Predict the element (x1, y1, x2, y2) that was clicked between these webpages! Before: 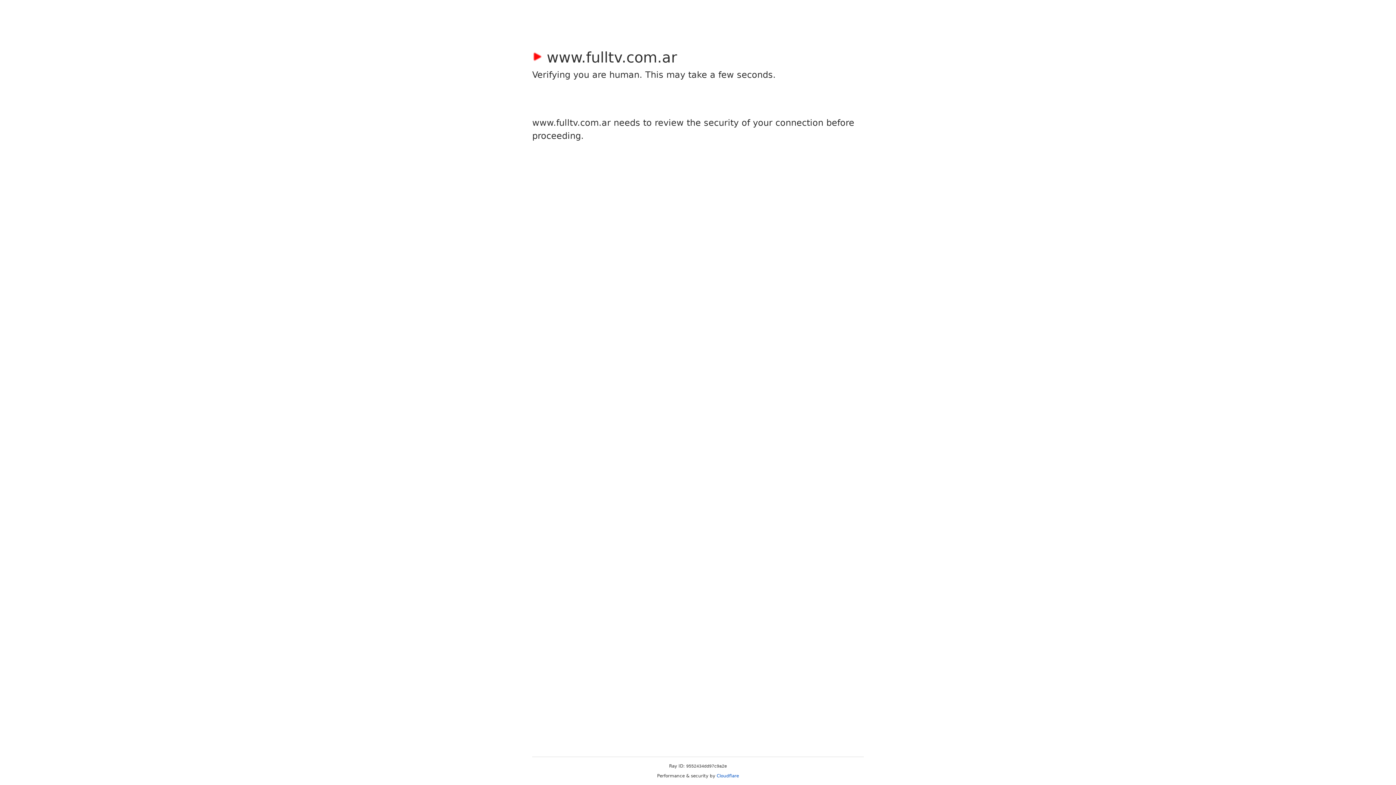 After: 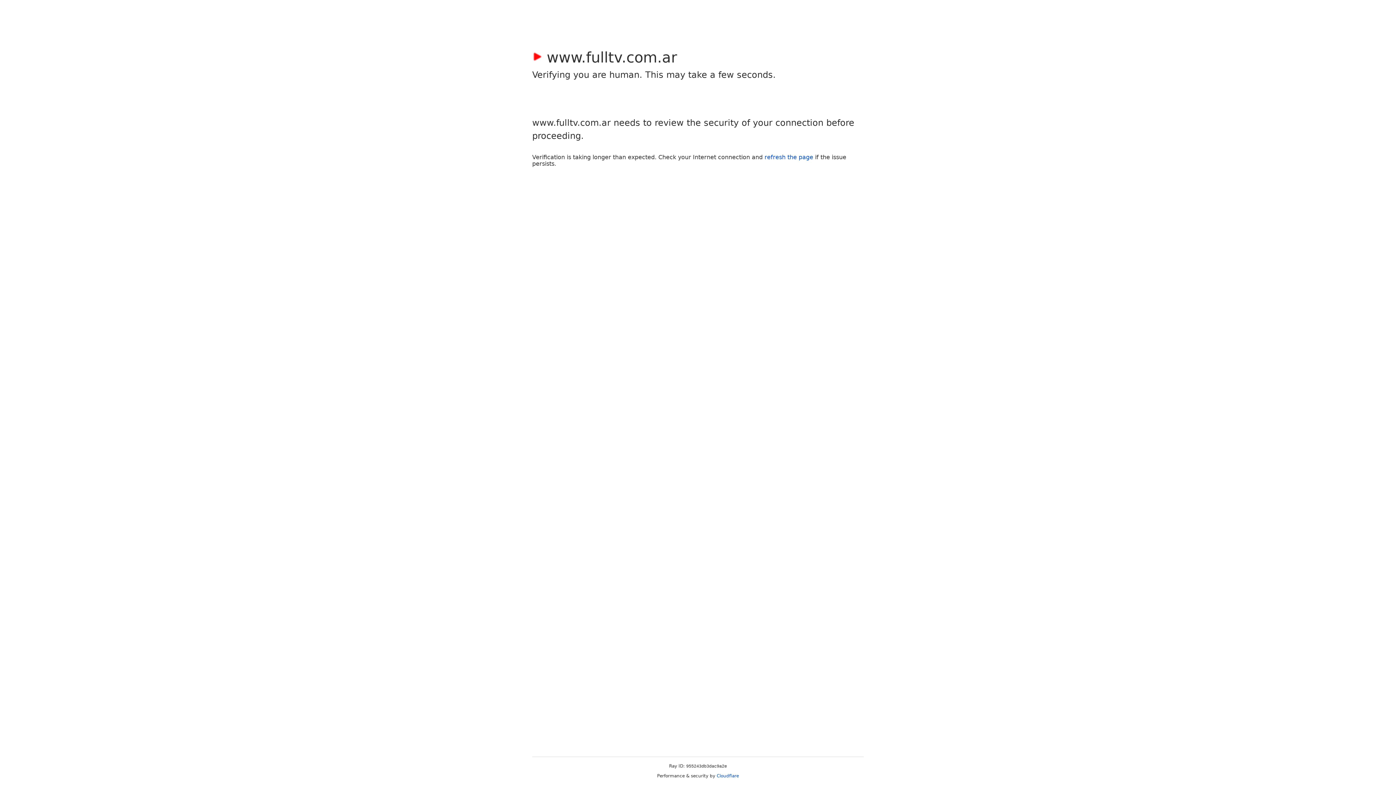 Action: label: Cloudflare bbox: (716, 773, 739, 778)